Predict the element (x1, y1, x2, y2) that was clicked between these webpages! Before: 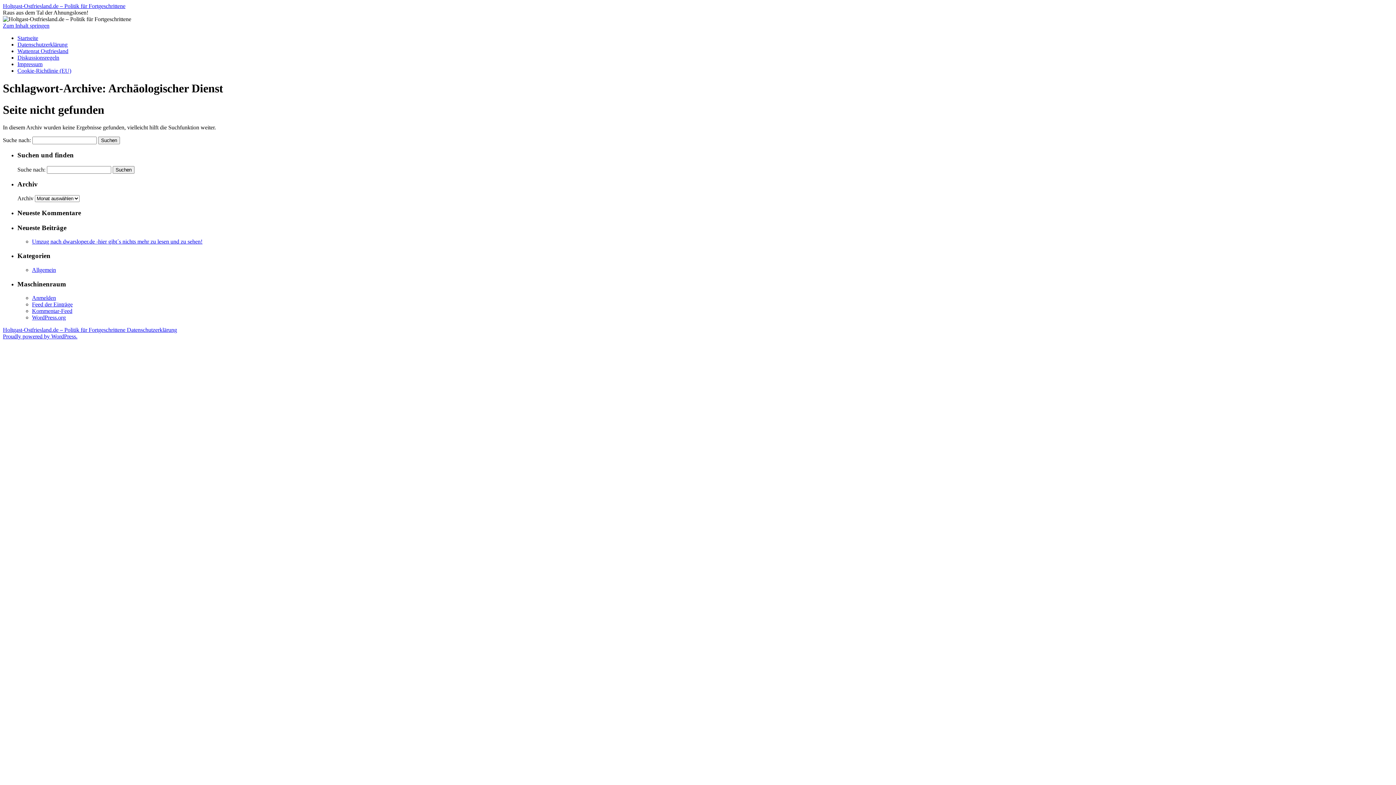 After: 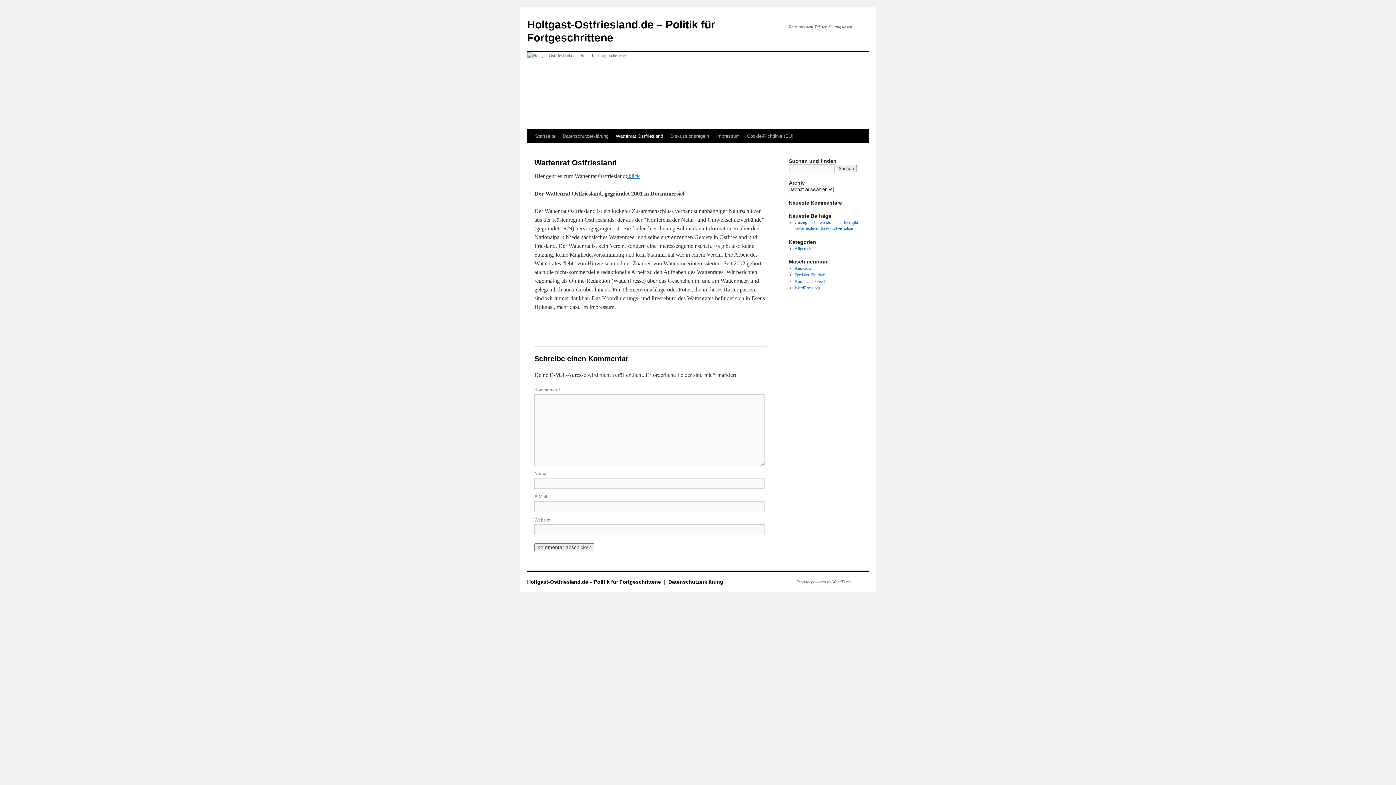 Action: bbox: (17, 48, 68, 54) label: Wattenrat Ostfriesland